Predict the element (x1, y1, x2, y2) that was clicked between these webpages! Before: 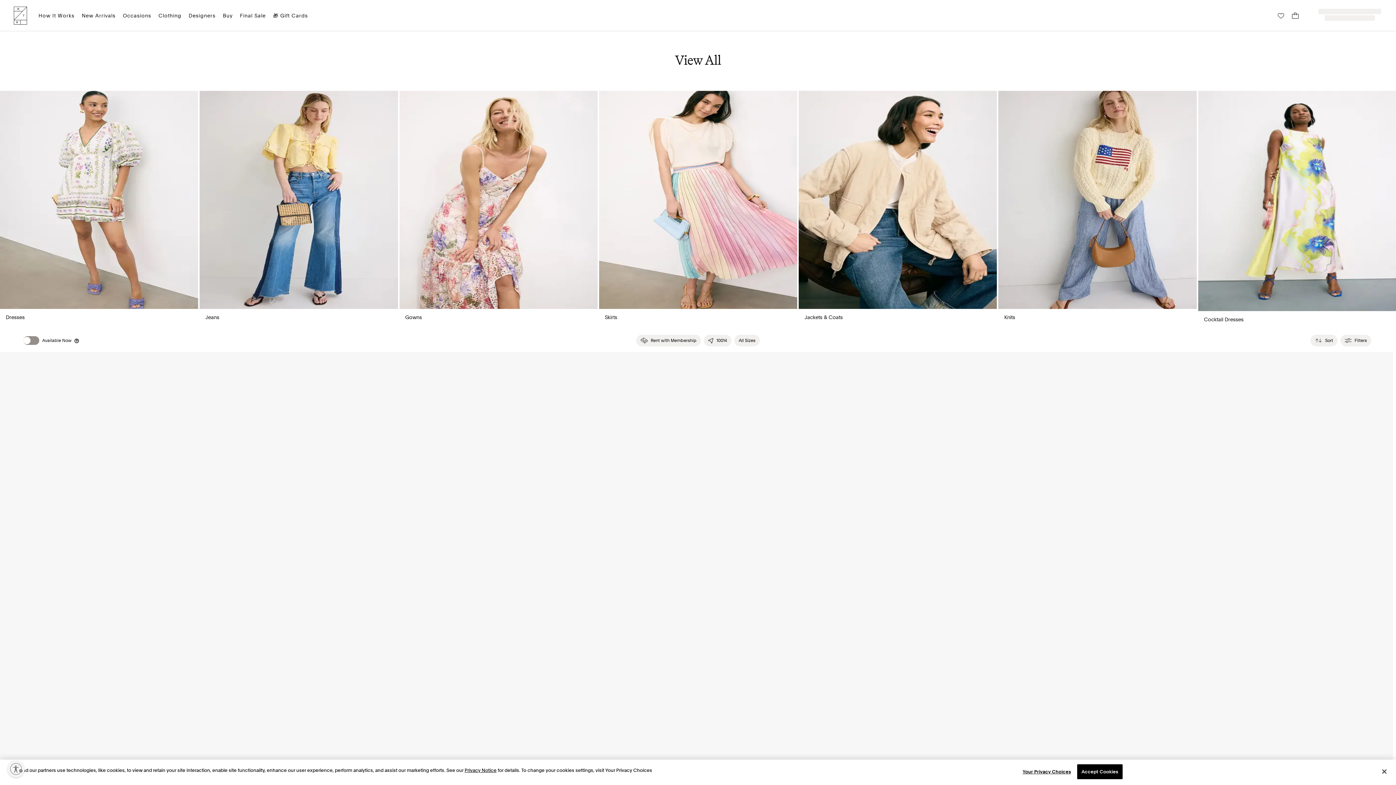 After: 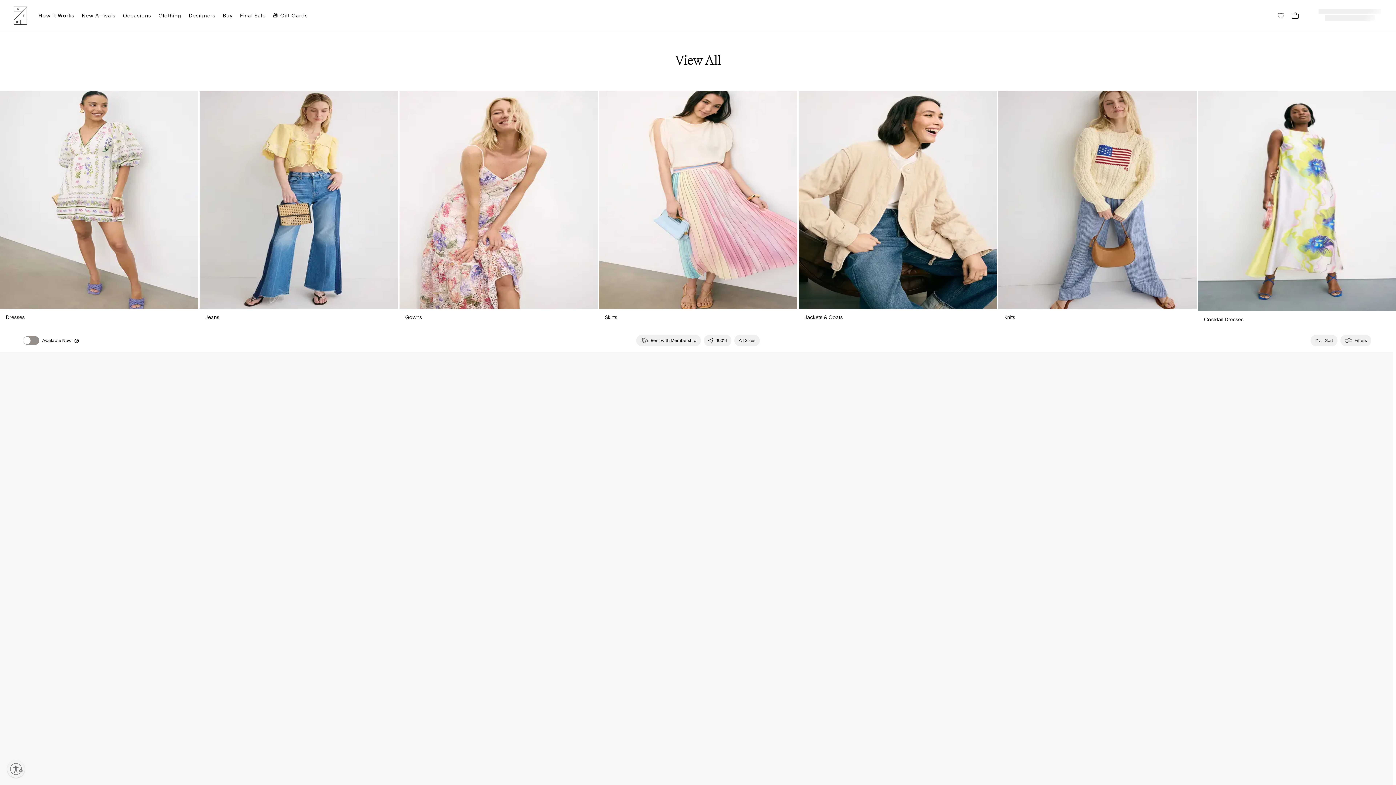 Action: bbox: (1278, 0, 1284, 31)